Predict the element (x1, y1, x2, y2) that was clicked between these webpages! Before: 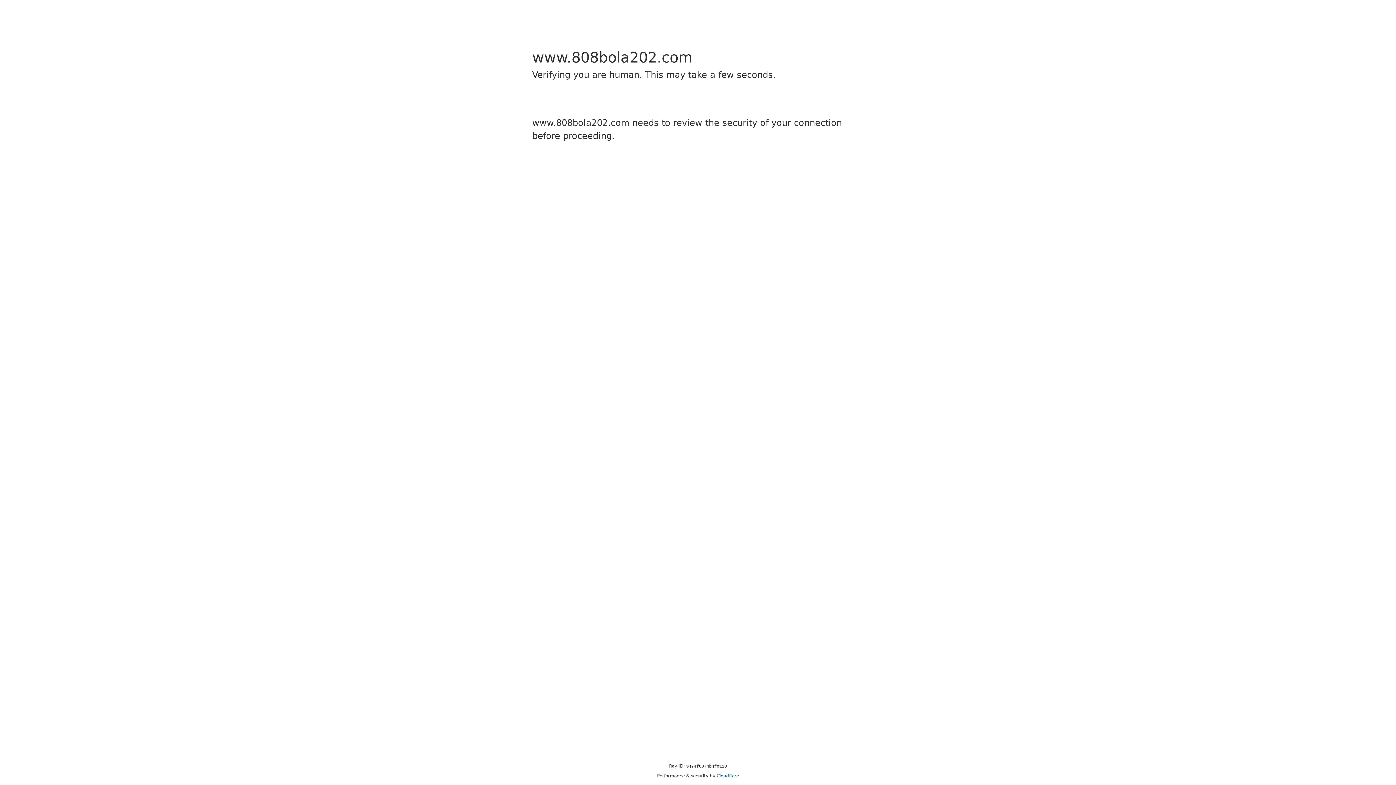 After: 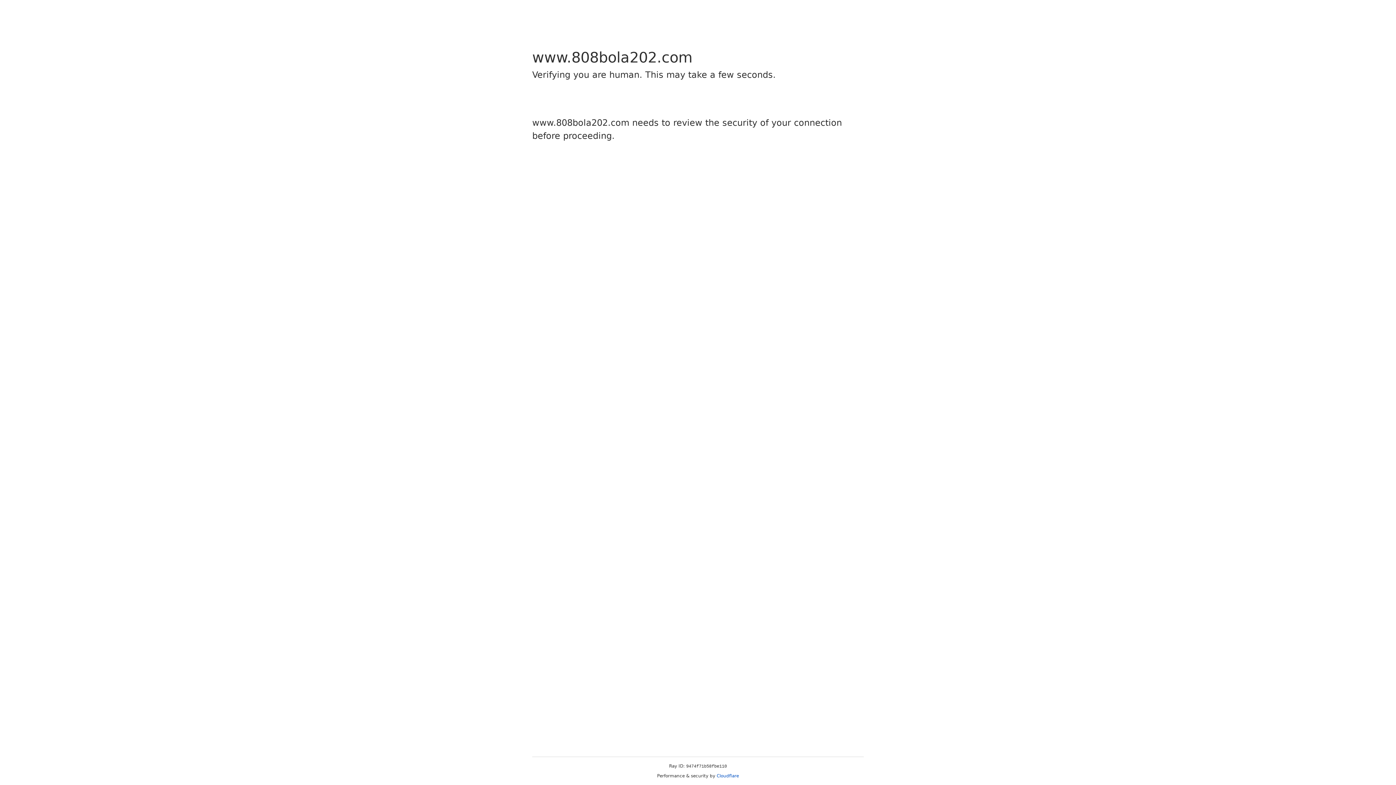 Action: label: Cloudflare bbox: (716, 773, 739, 778)